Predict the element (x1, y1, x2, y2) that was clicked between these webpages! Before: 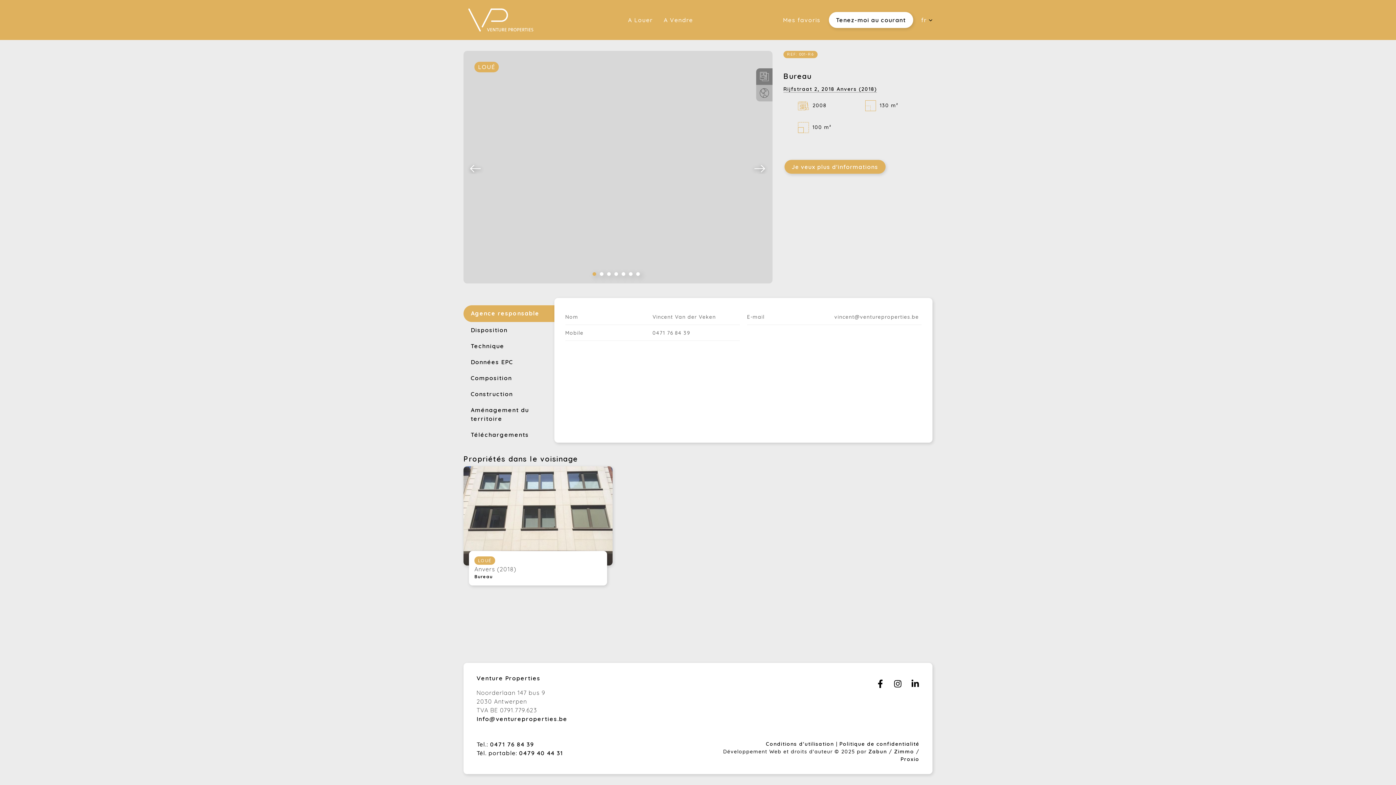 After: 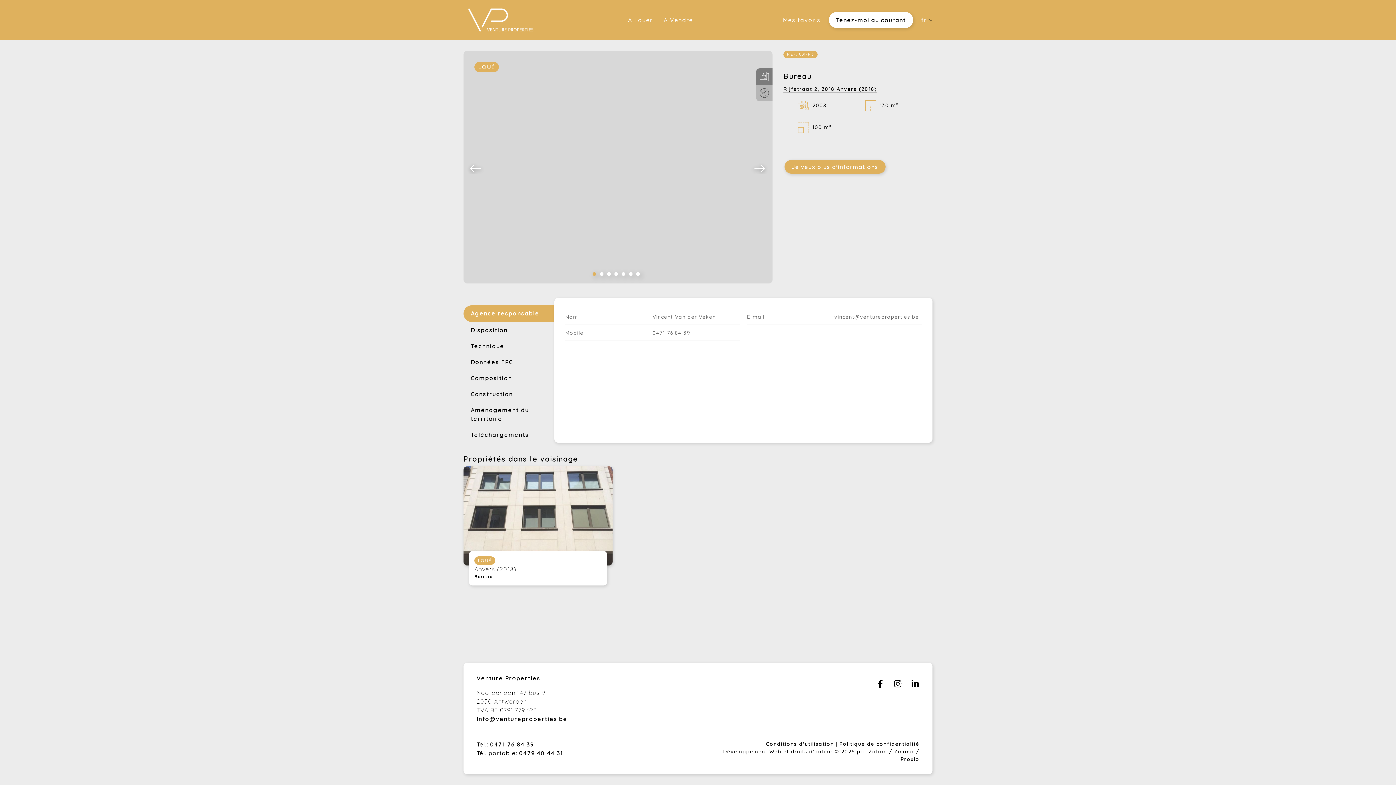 Action: label: 1 of 7 bbox: (592, 272, 596, 275)